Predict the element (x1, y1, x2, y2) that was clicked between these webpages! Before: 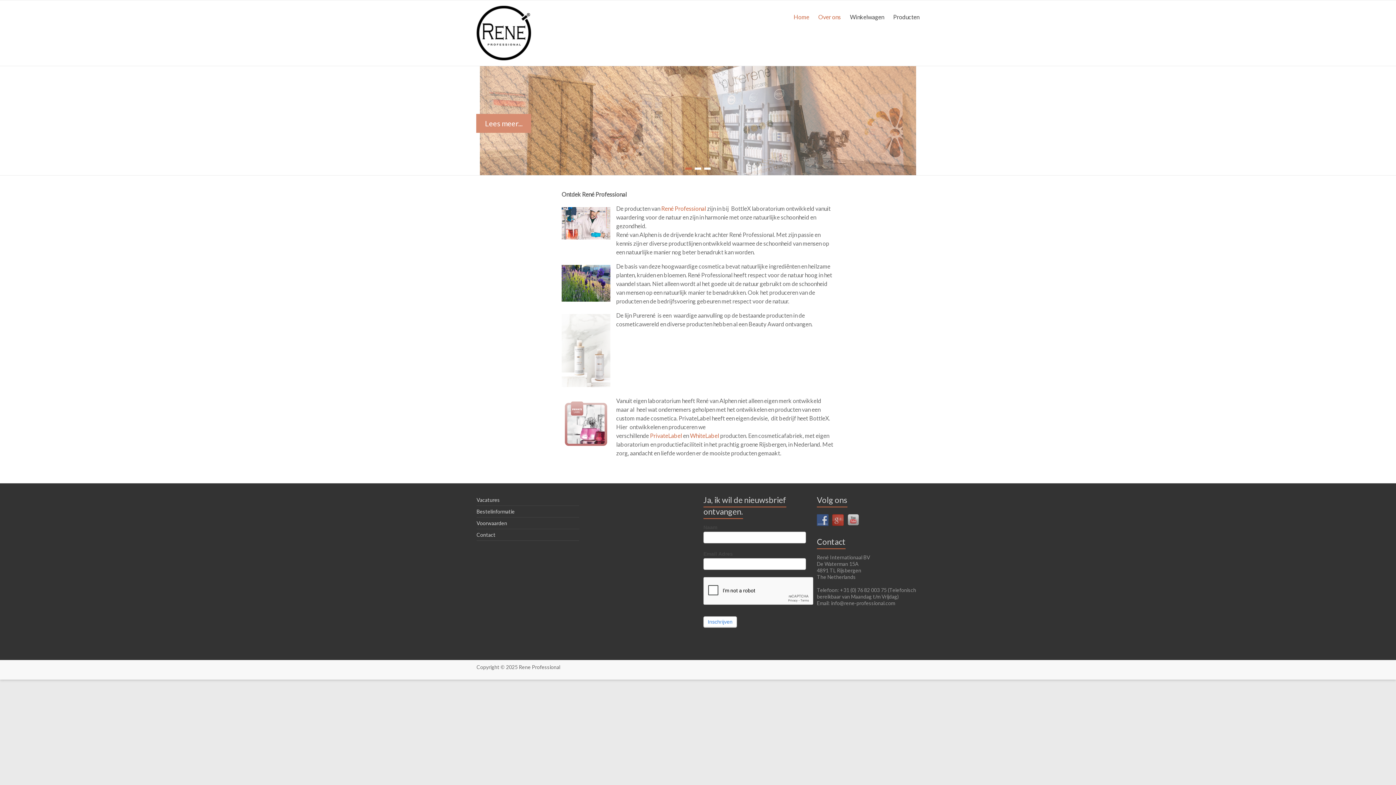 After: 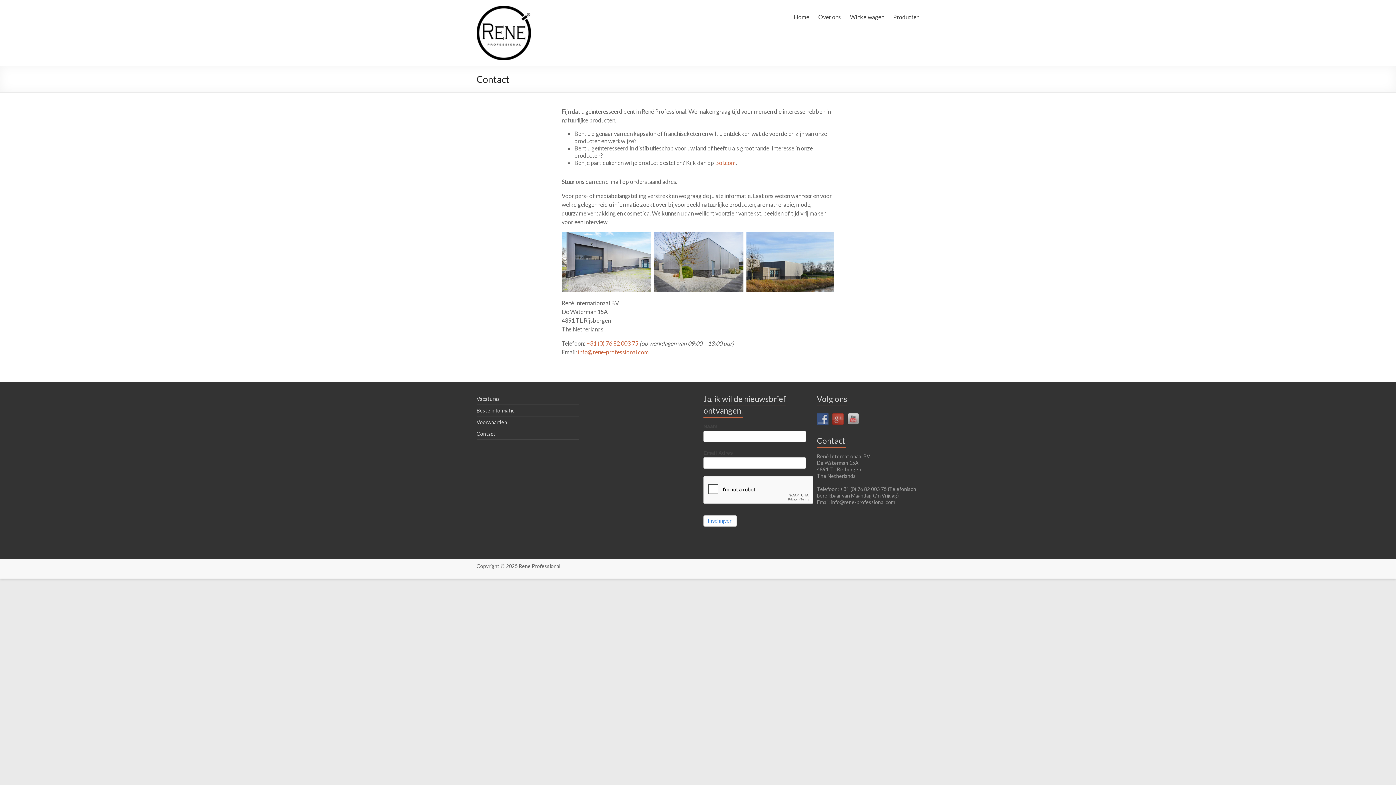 Action: label: Contact bbox: (476, 532, 495, 538)